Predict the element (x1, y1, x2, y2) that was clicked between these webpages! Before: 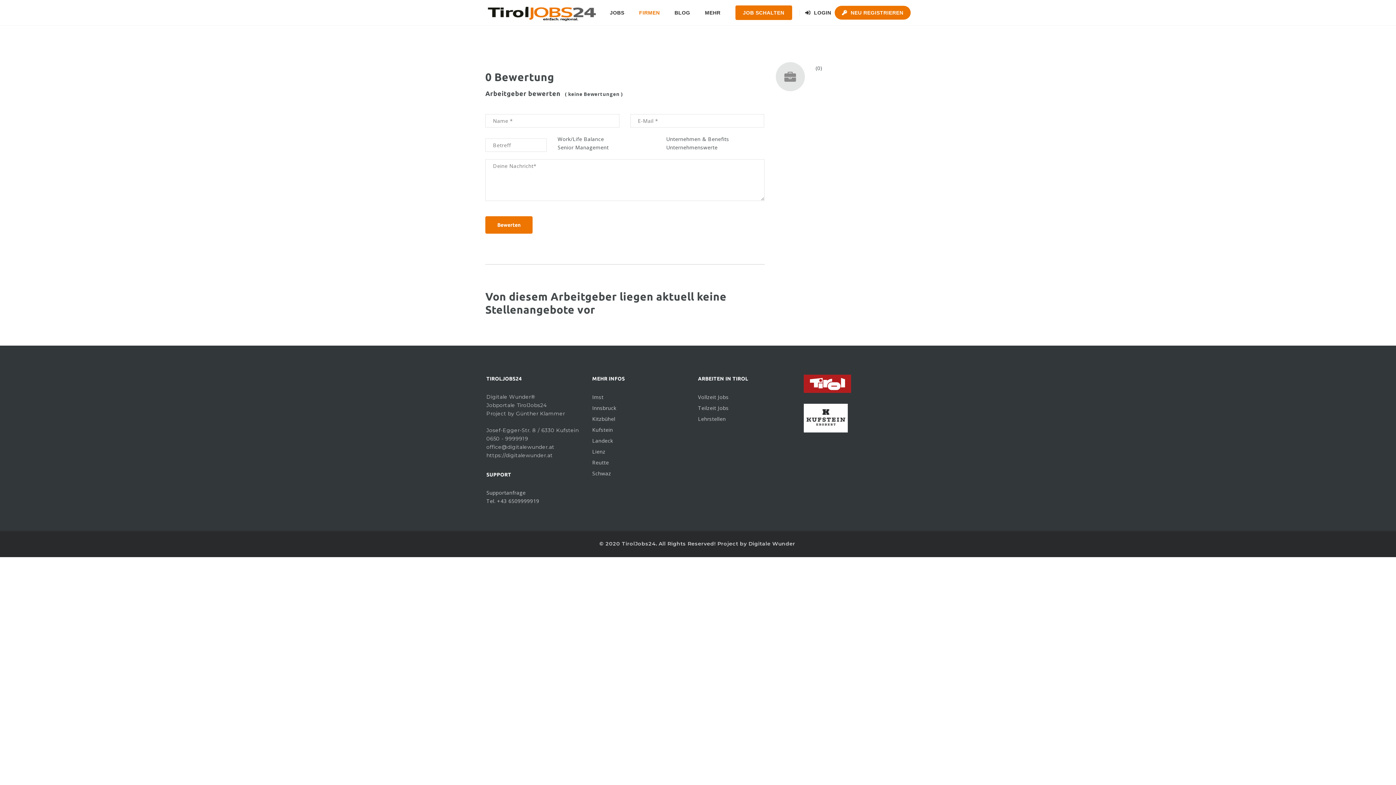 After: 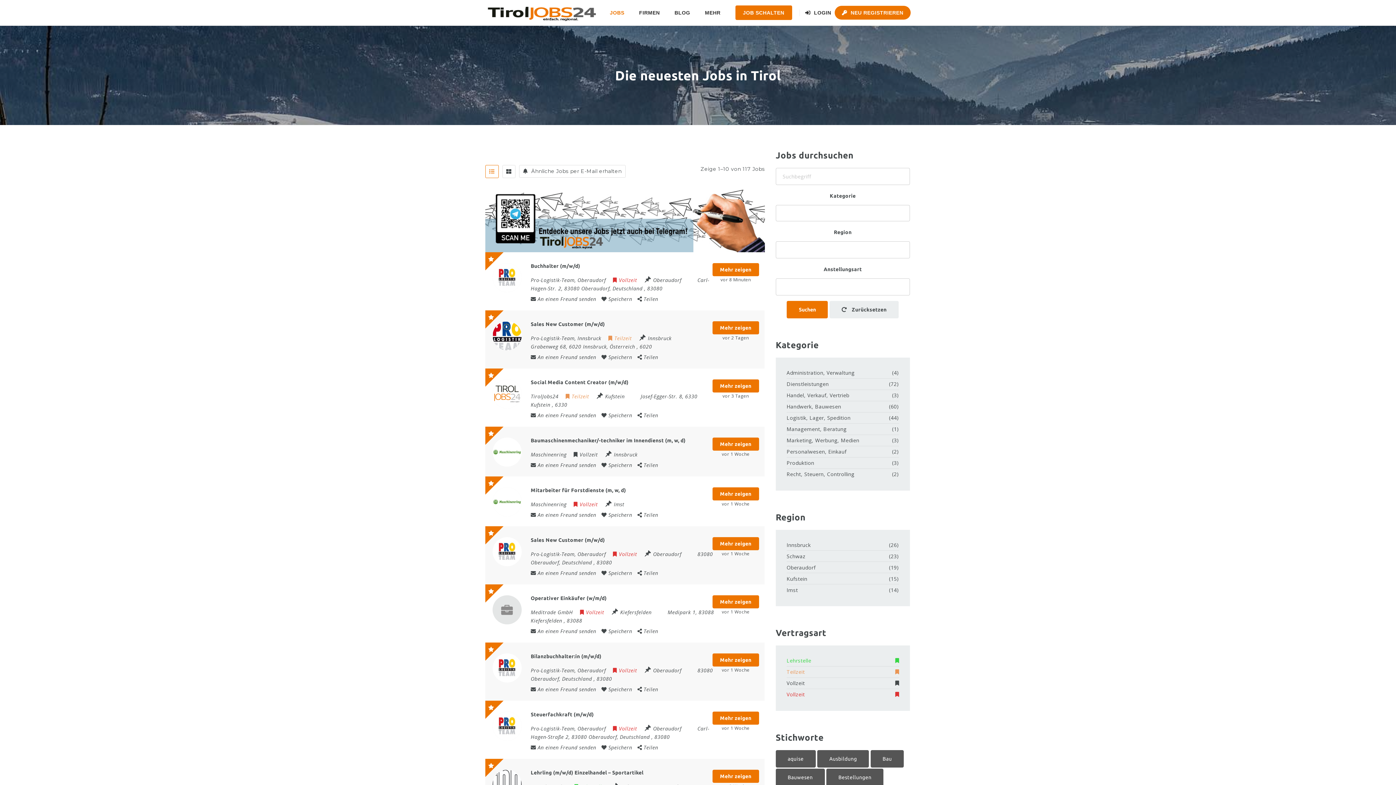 Action: label: JOBS bbox: (603, 0, 631, 25)